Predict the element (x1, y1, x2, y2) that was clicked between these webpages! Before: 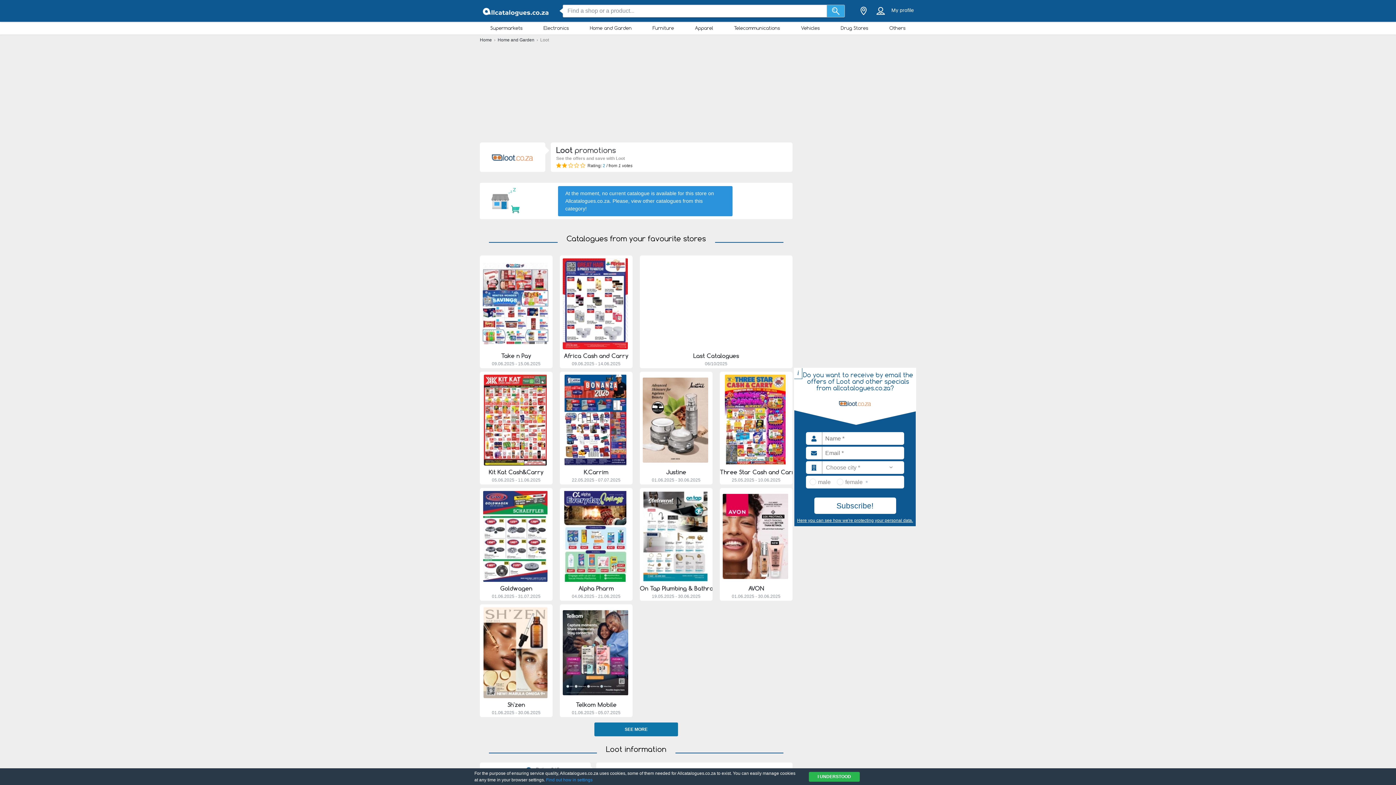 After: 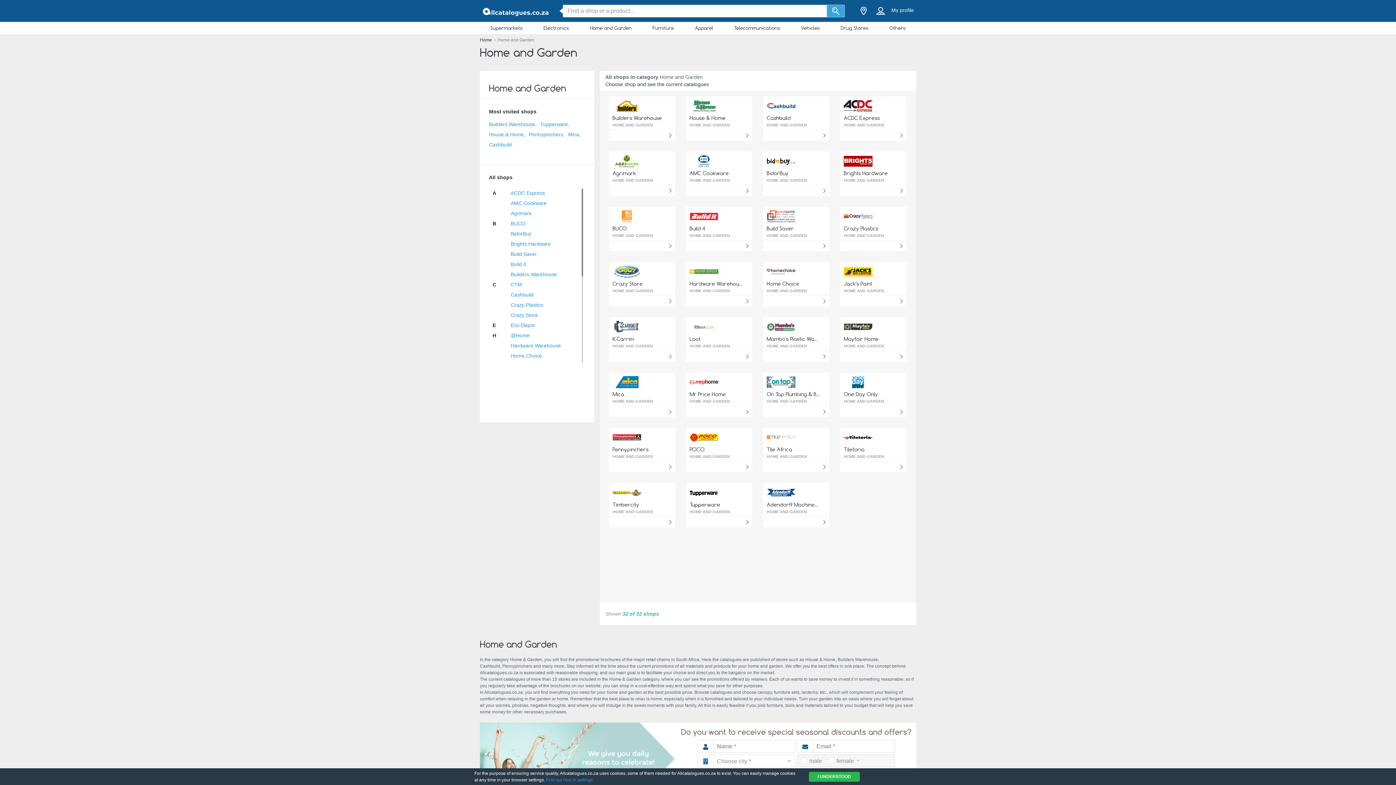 Action: label: Home and Garden bbox: (579, 23, 642, 32)